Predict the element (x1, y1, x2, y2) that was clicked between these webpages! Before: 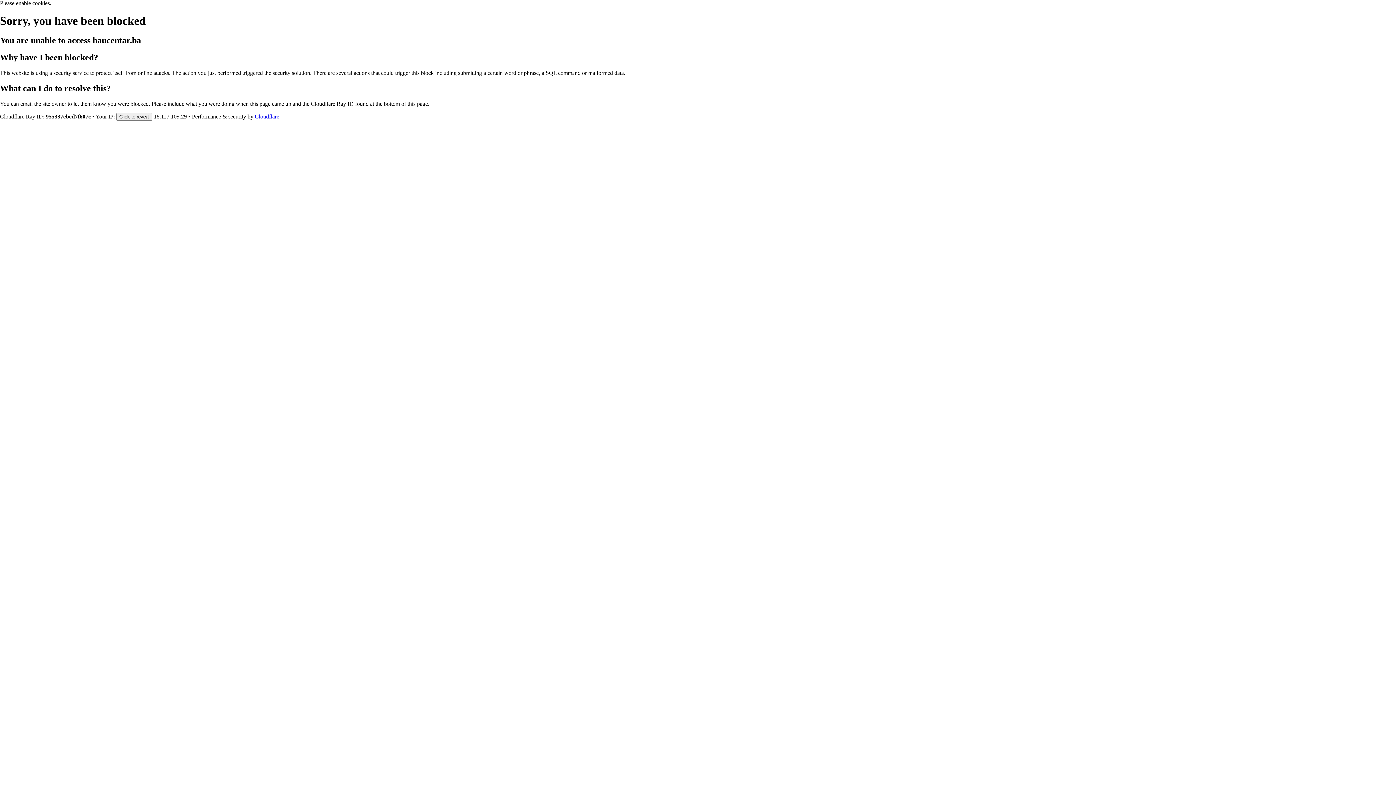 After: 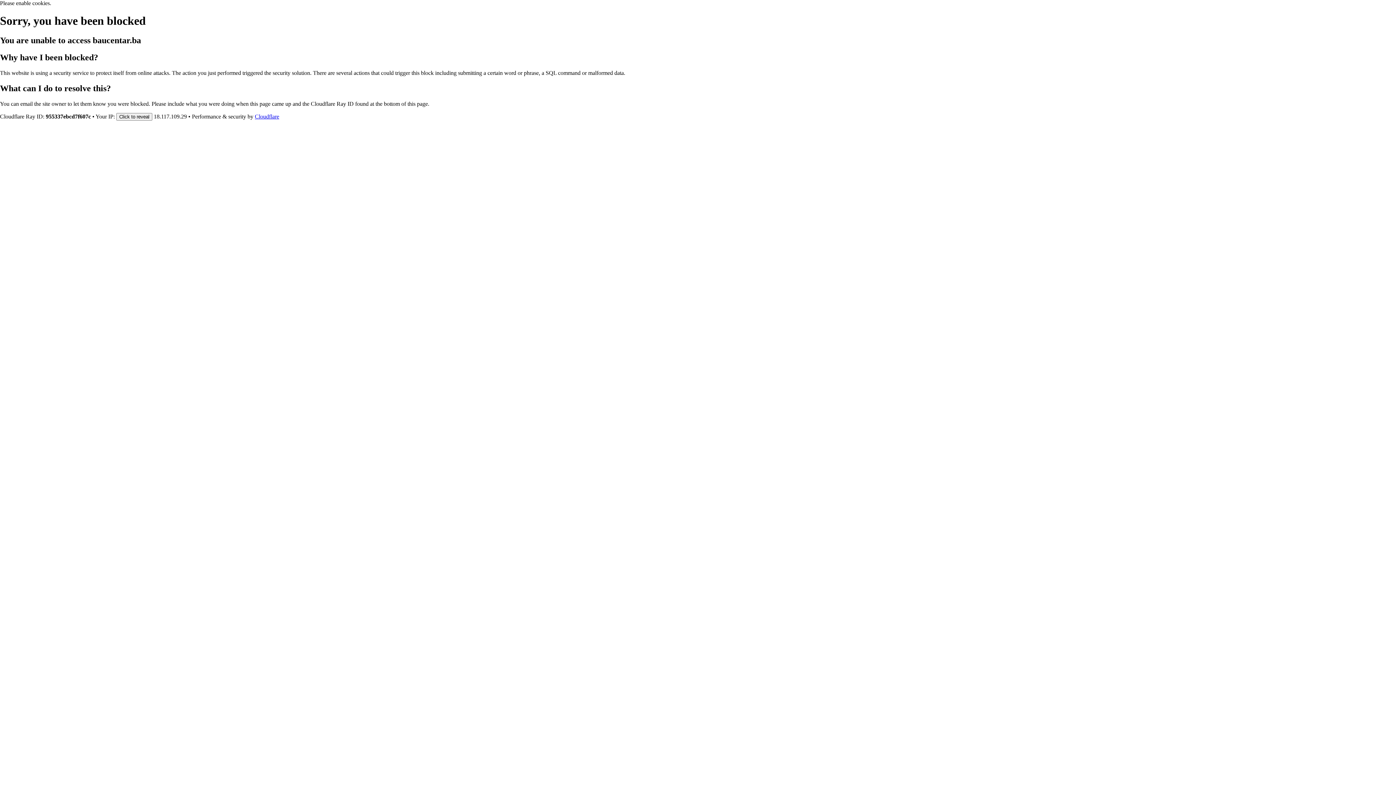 Action: bbox: (254, 113, 279, 119) label: Cloudflare